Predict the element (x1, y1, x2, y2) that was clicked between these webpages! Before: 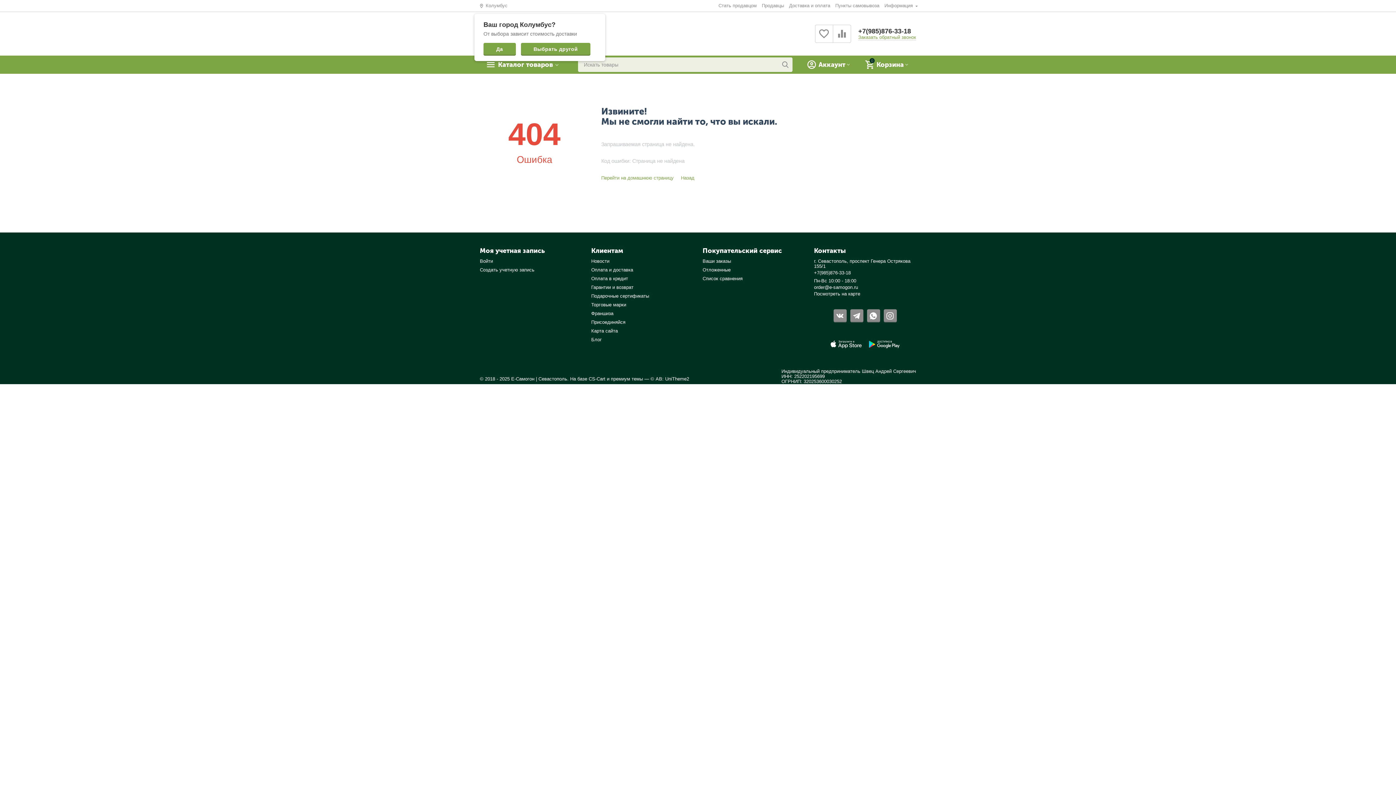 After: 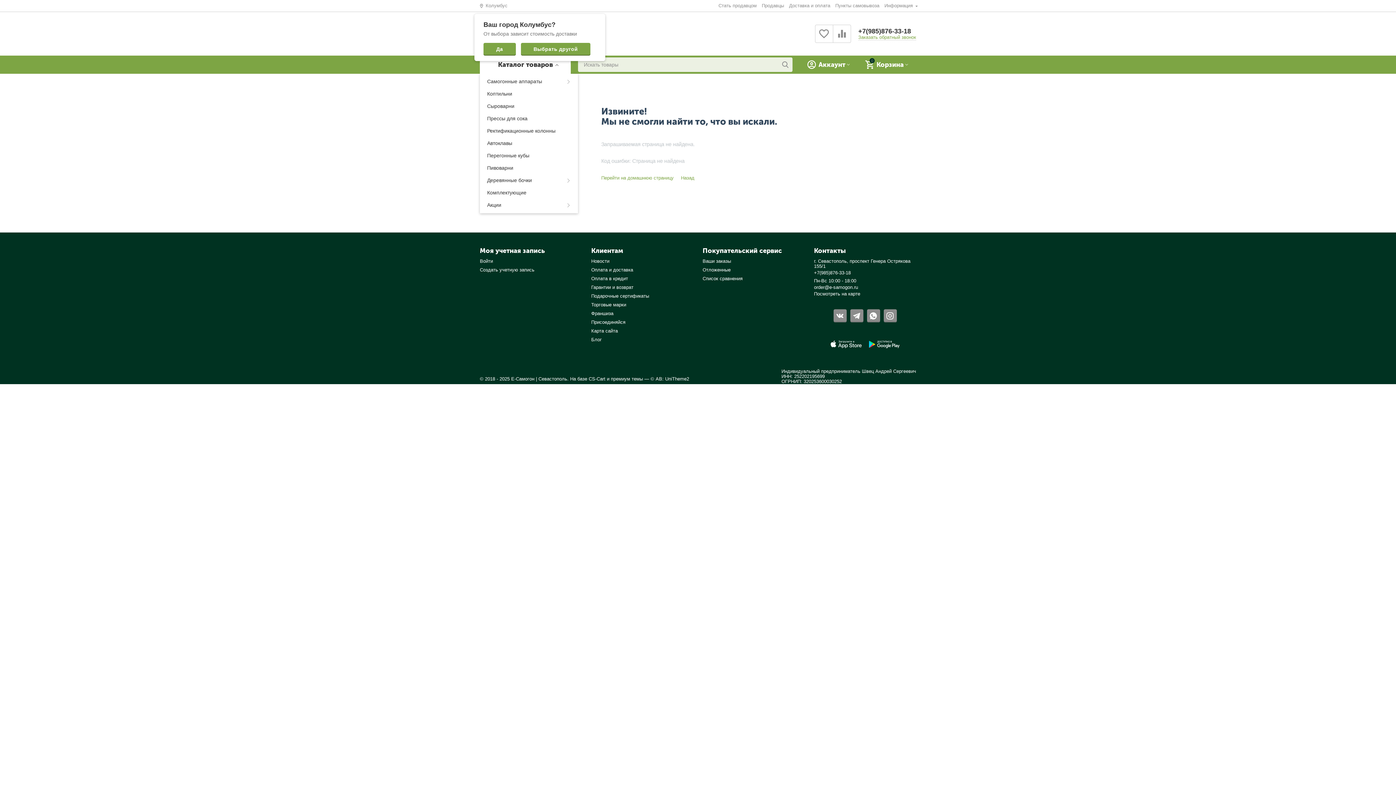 Action: bbox: (498, 61, 553, 67) label: Каталог товаров